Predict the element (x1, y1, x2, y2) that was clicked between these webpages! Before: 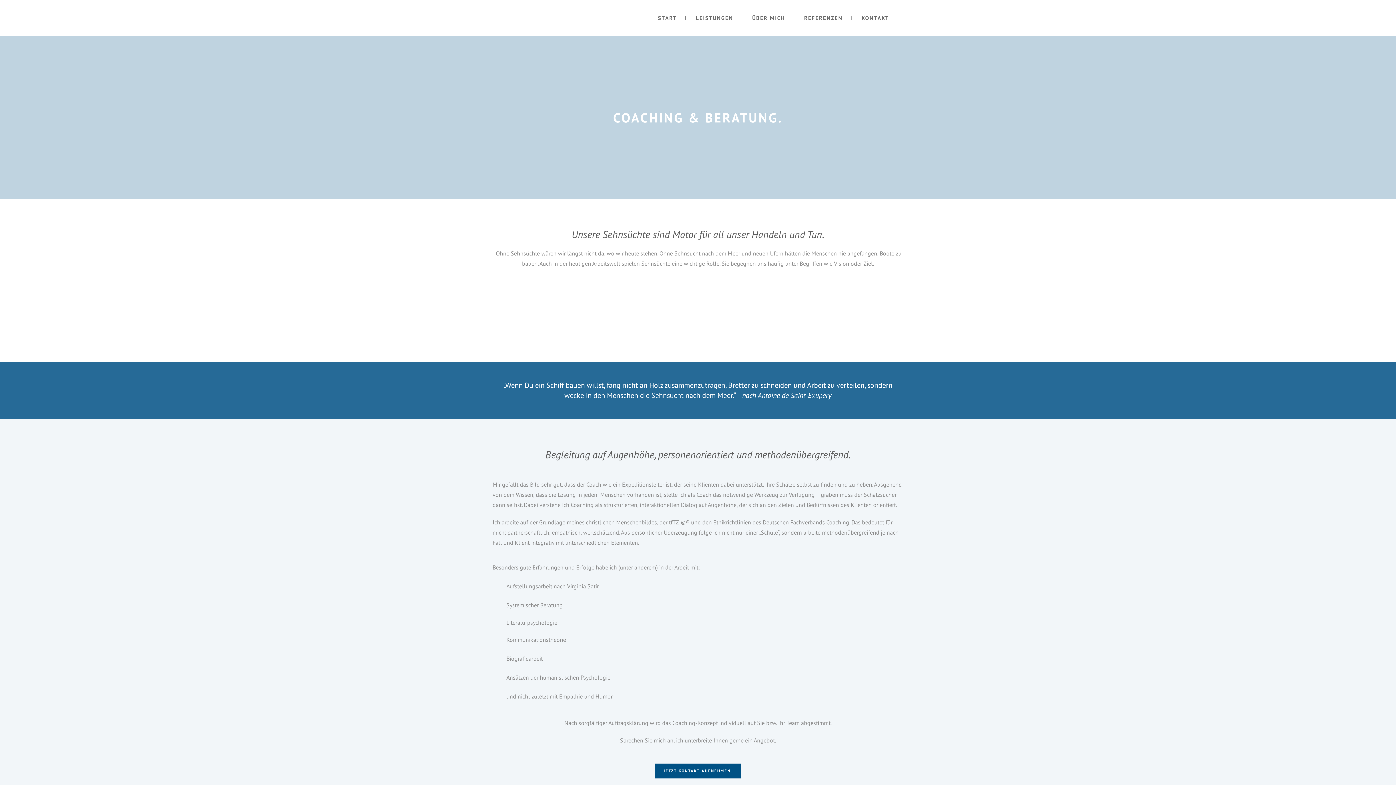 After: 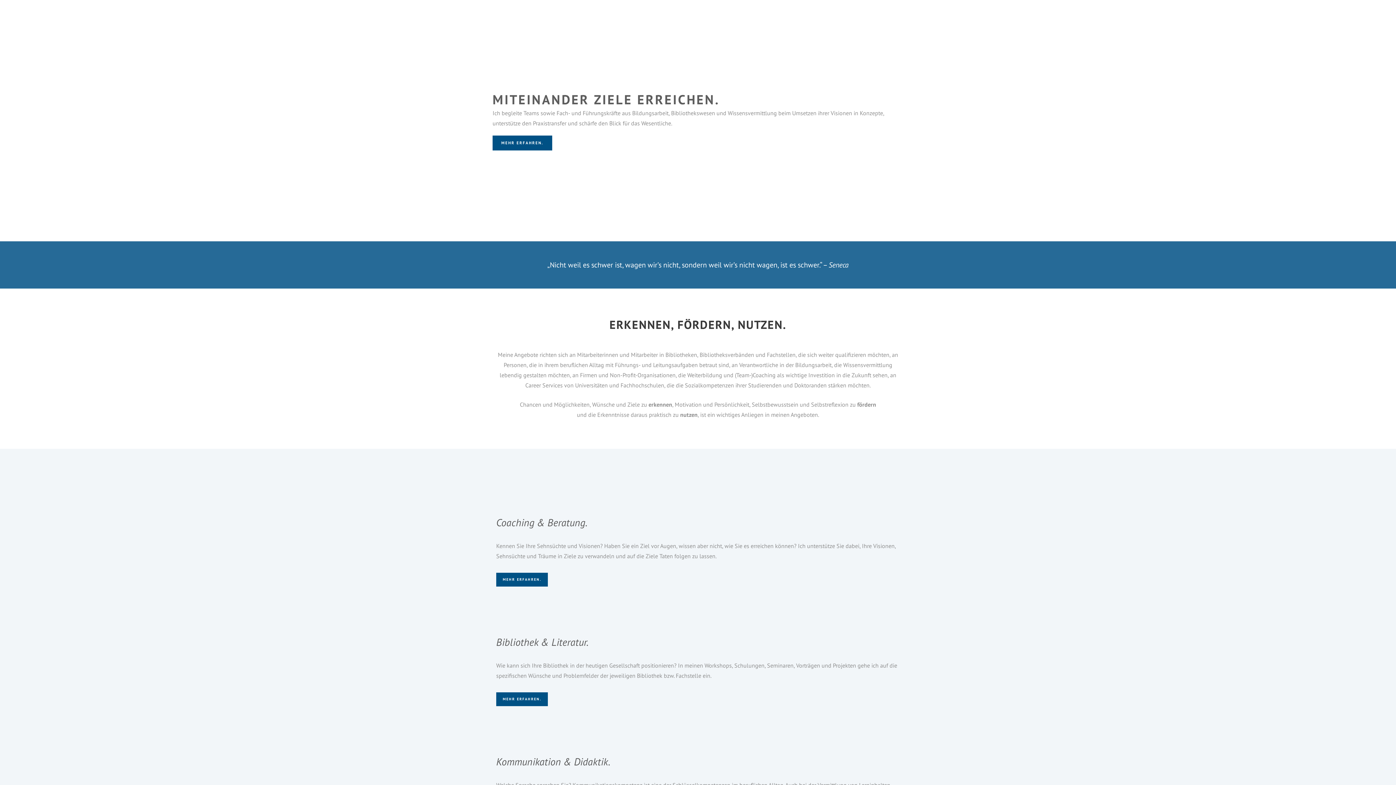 Action: label: START bbox: (649, 0, 685, 36)